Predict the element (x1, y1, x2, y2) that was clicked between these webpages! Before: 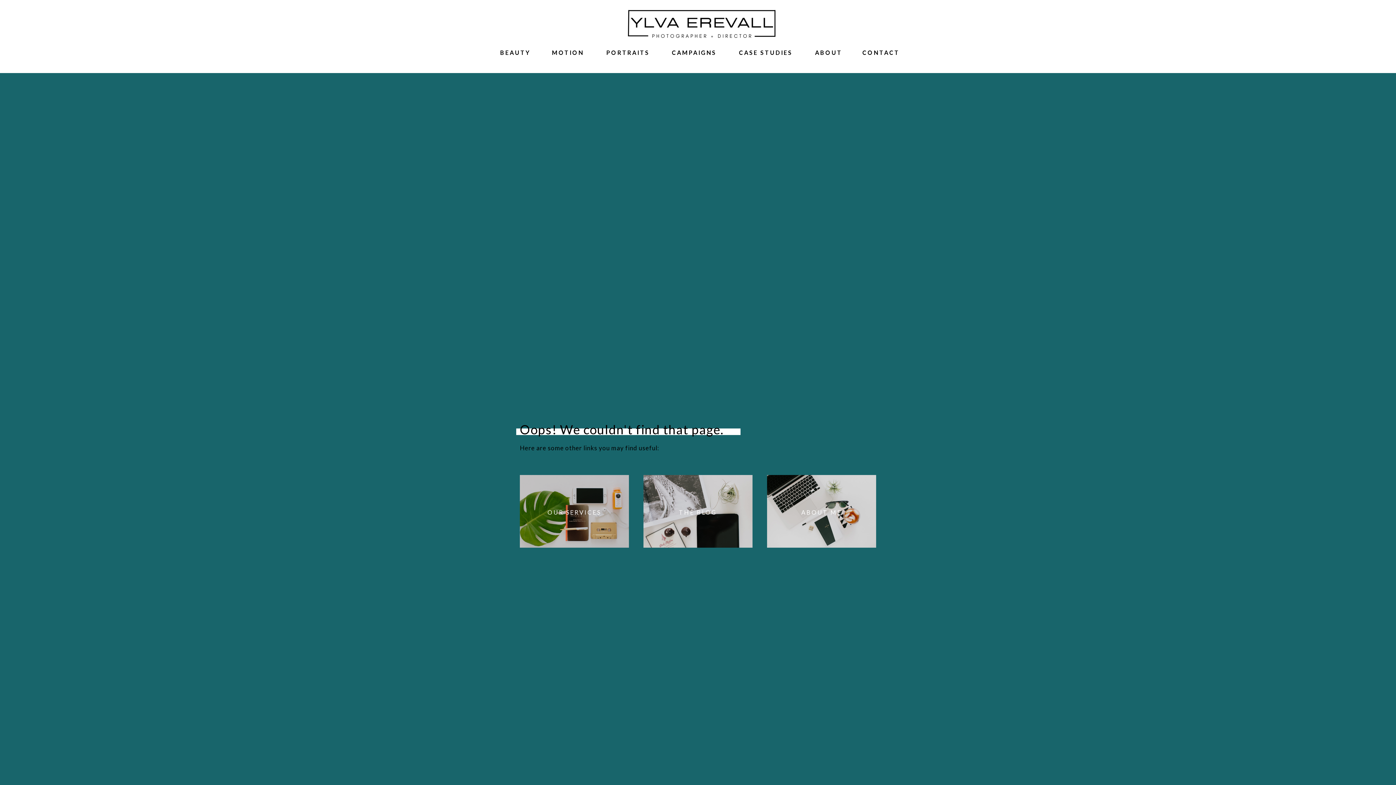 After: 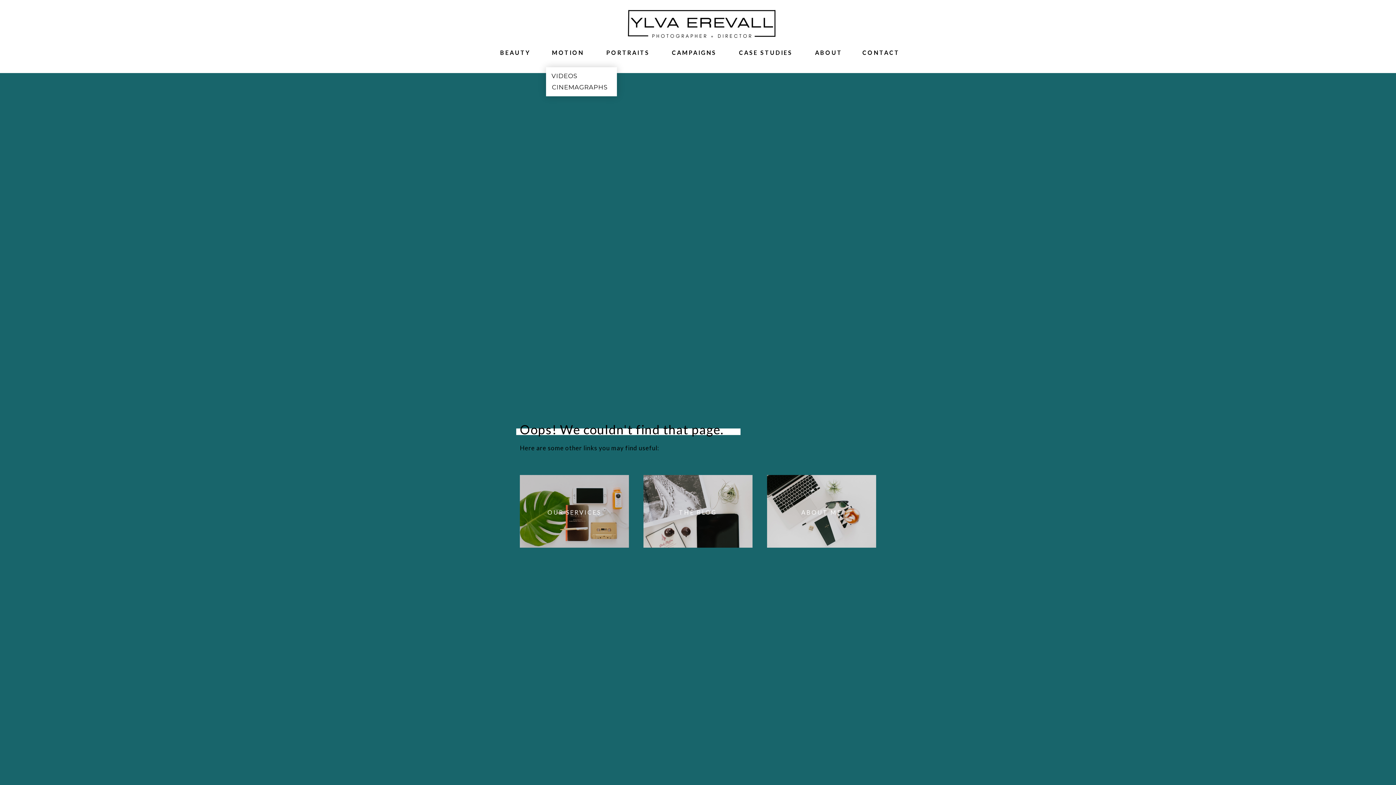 Action: label: MOTION
 bbox: (538, 47, 598, 55)